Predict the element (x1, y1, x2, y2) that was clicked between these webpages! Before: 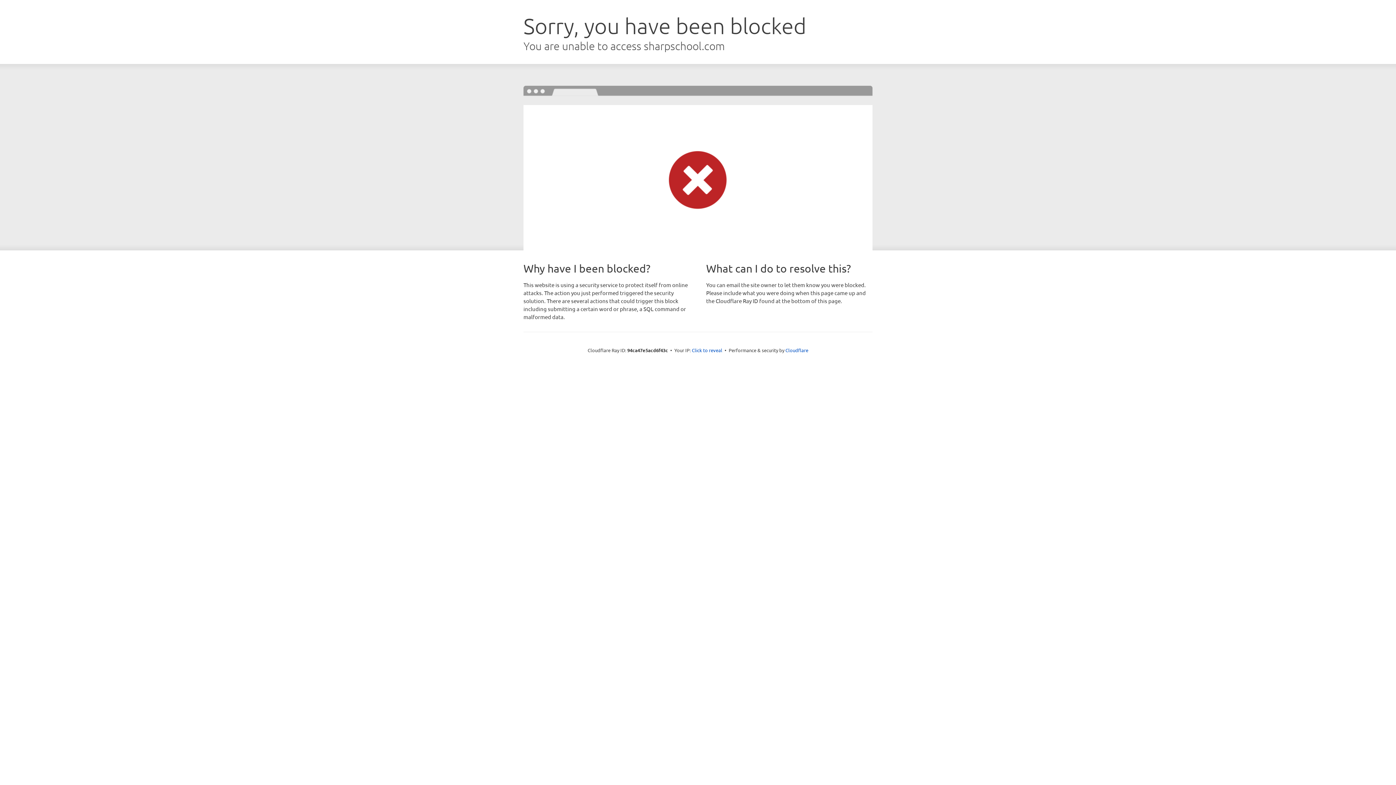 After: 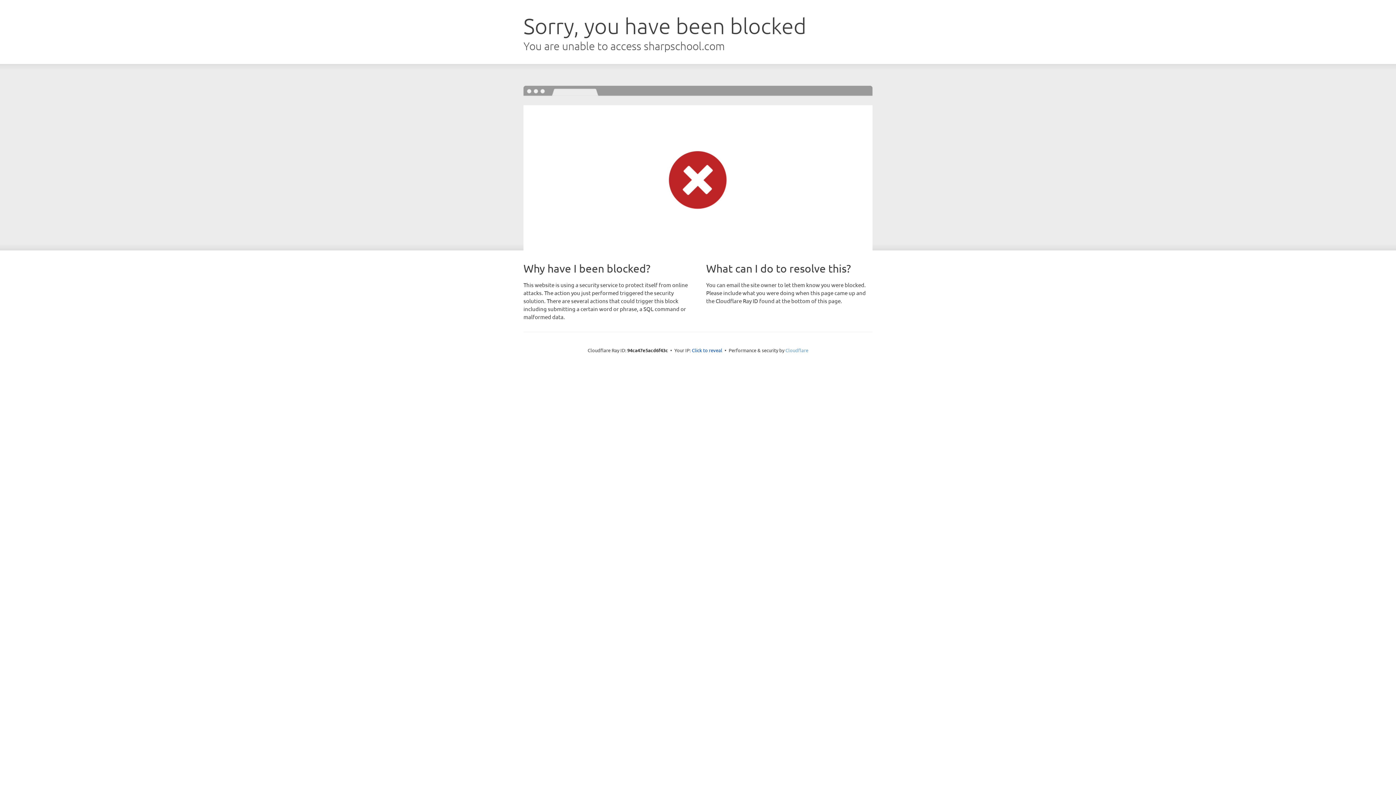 Action: label: Cloudflare bbox: (785, 347, 808, 353)